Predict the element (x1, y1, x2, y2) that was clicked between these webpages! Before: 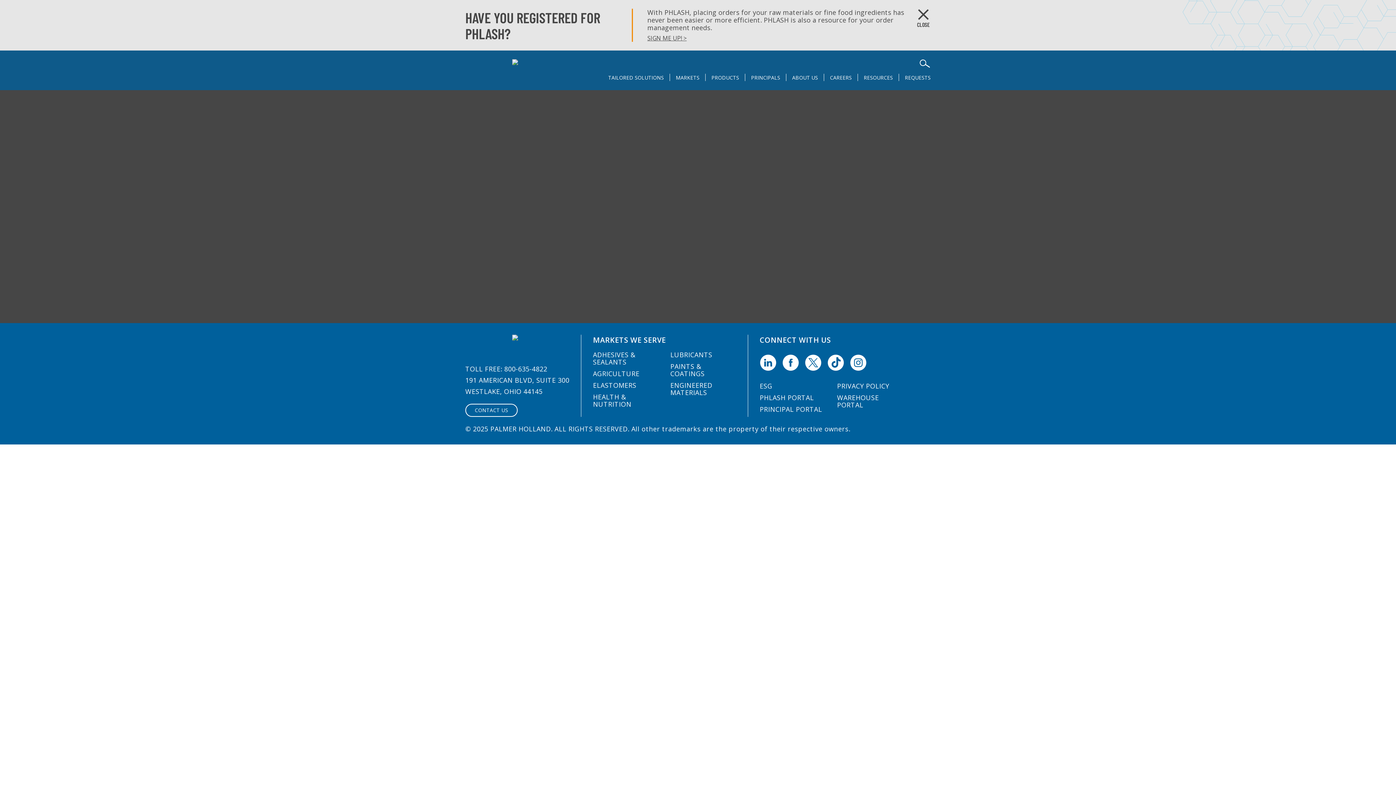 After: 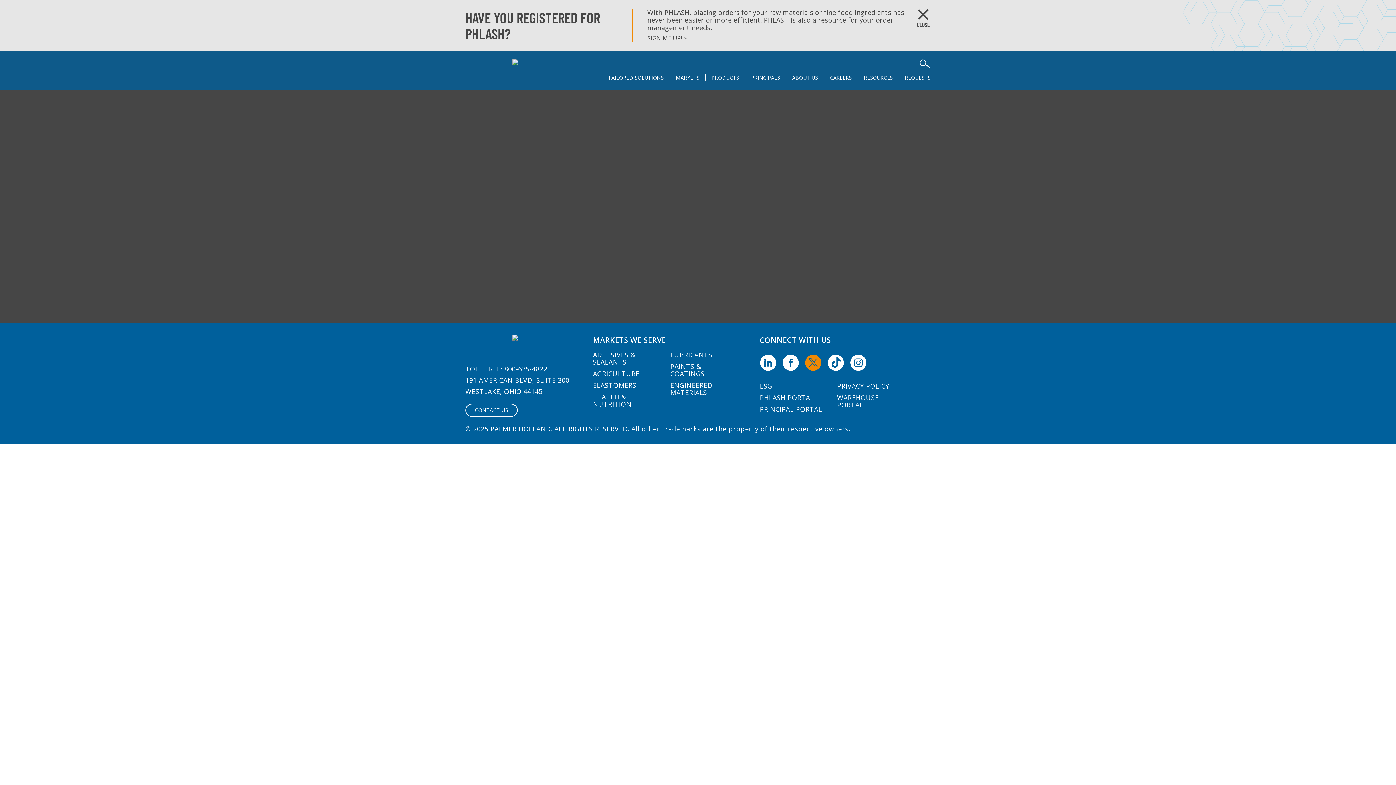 Action: bbox: (804, 354, 821, 371)